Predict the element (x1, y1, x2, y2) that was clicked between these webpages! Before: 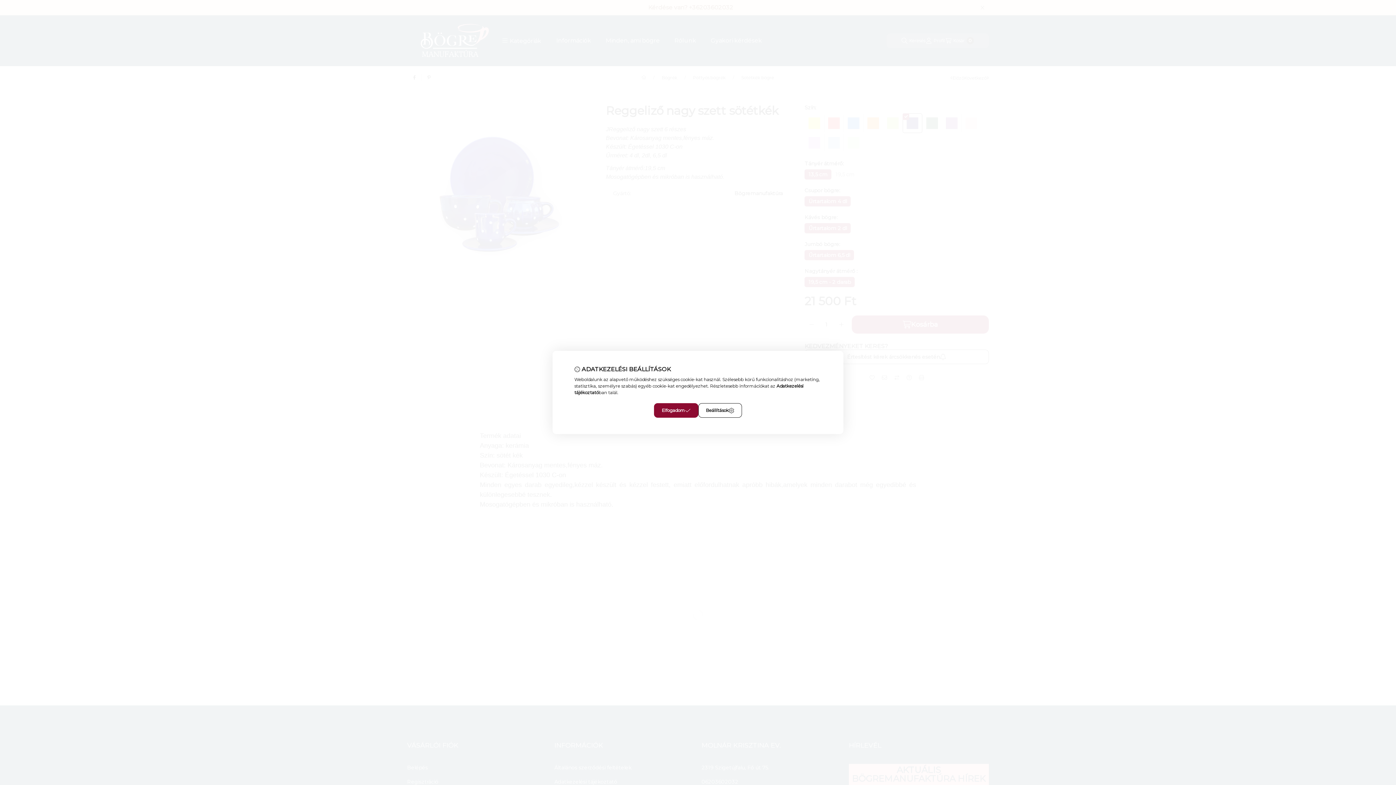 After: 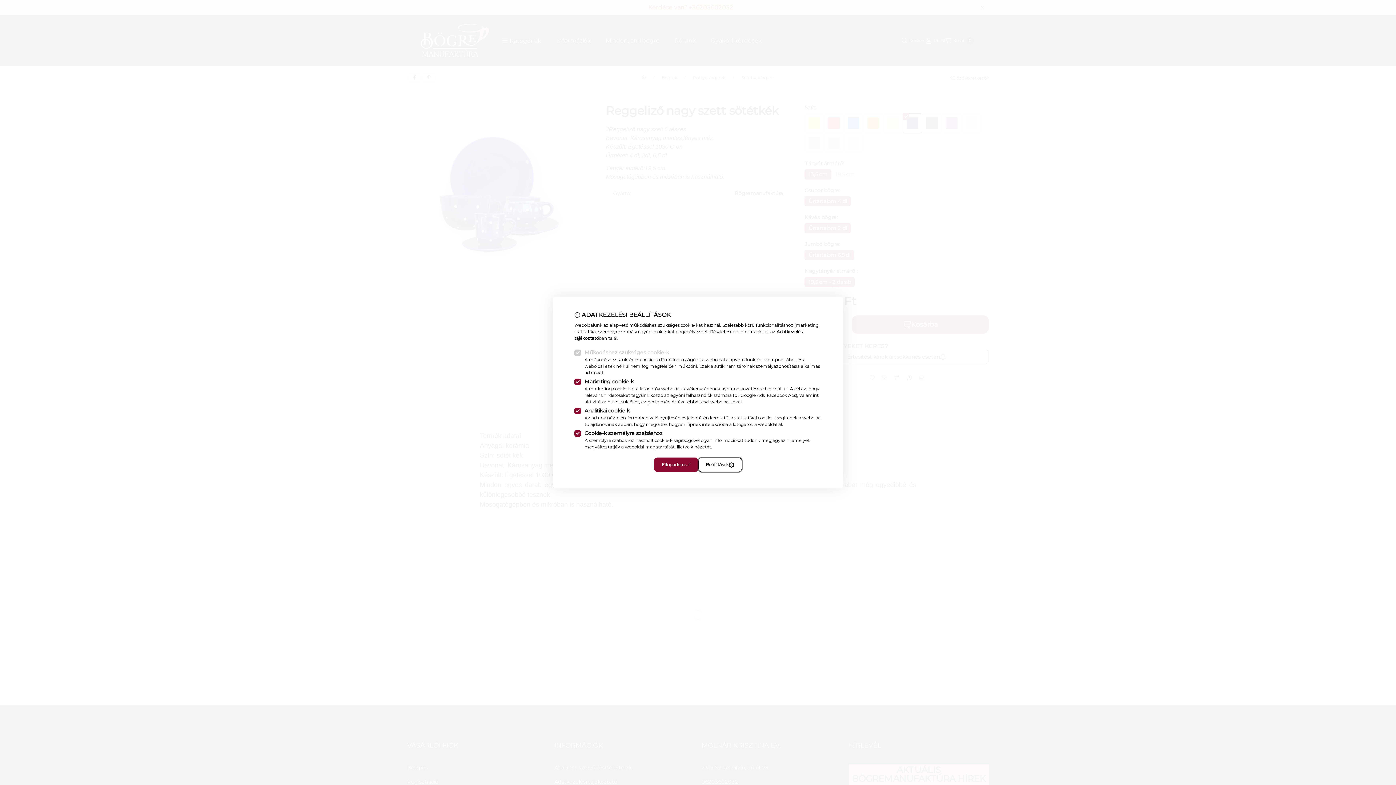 Action: bbox: (698, 403, 742, 418) label: Beállítások